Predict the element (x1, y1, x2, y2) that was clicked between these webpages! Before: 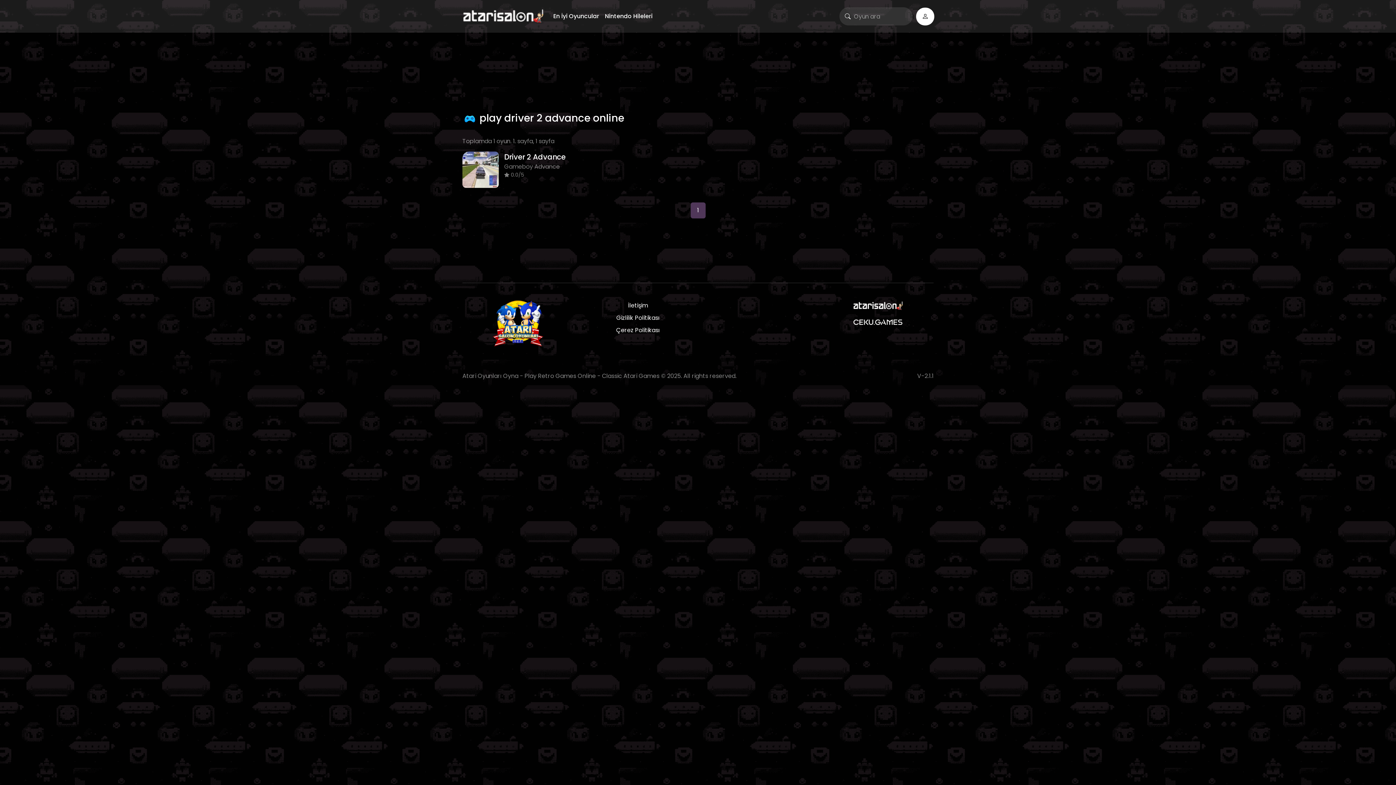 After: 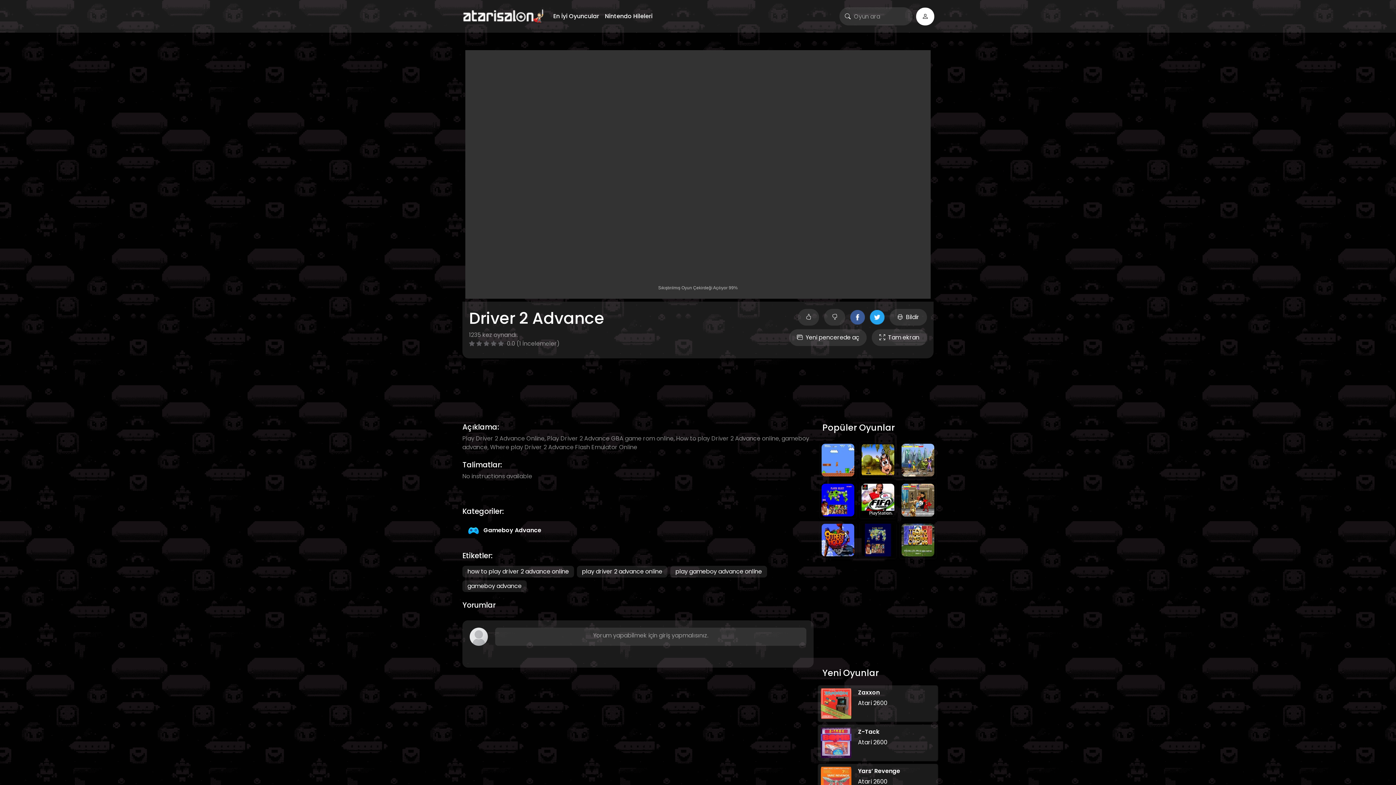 Action: label: Driver 2 Advance
Gameboy Advance
 0.0/5 bbox: (462, 151, 613, 188)